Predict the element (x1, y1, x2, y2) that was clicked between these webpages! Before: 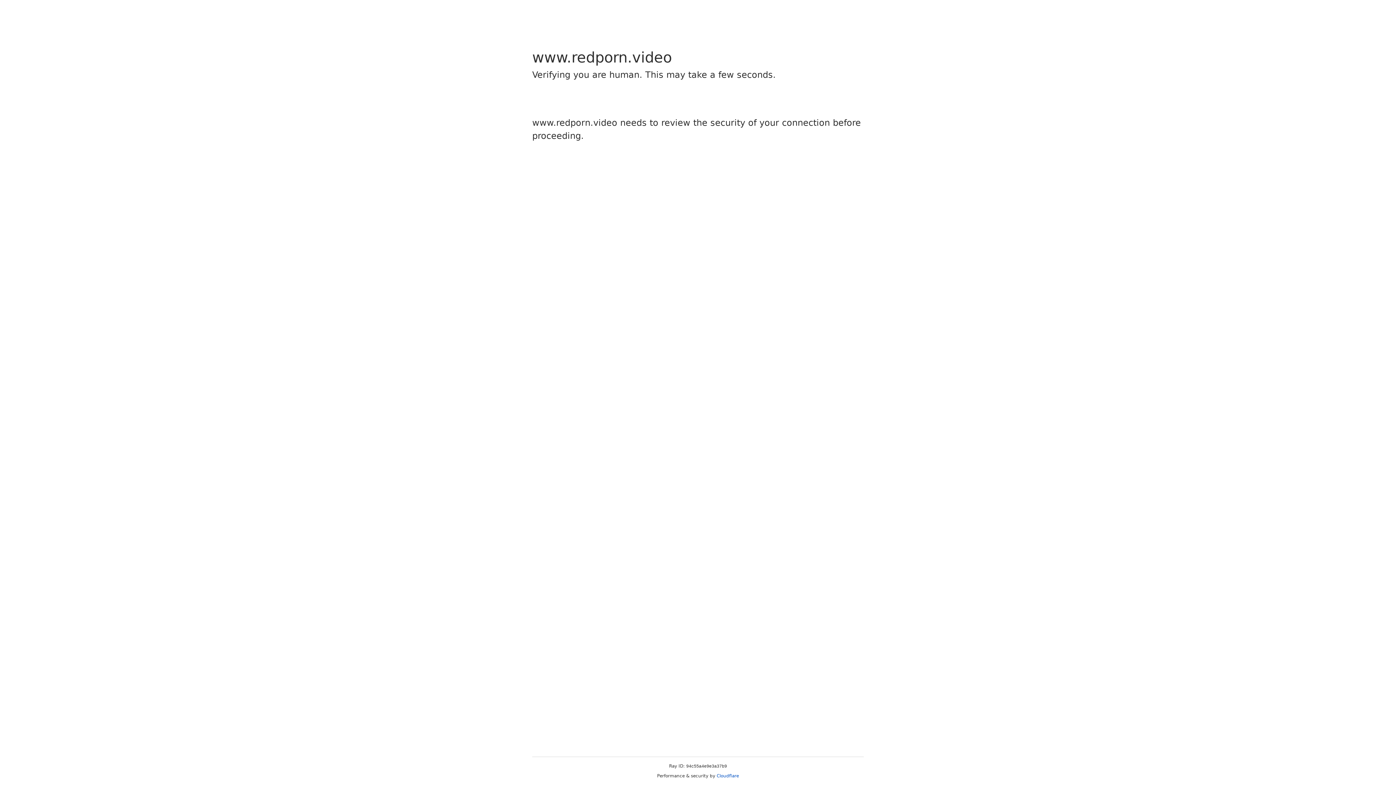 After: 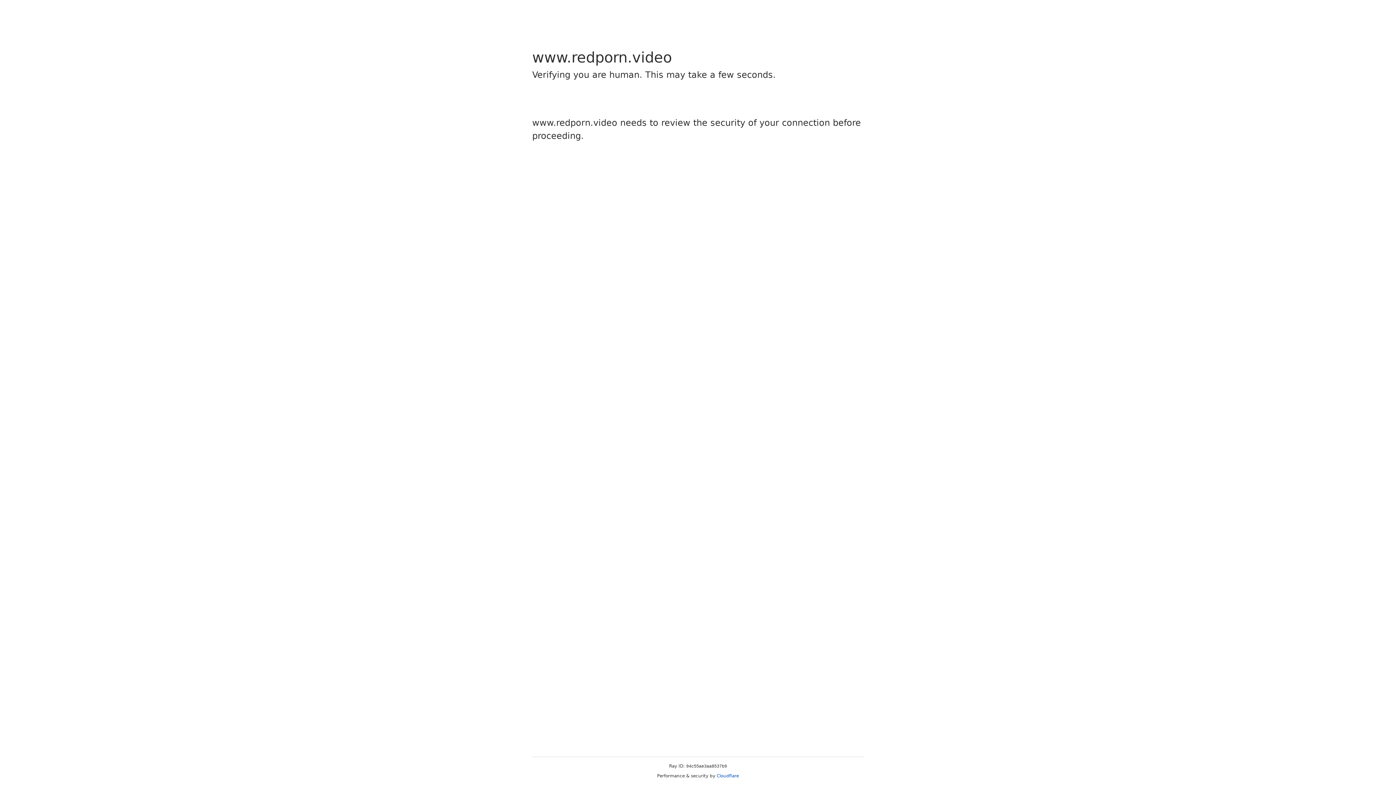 Action: bbox: (716, 773, 739, 778) label: Cloudflare